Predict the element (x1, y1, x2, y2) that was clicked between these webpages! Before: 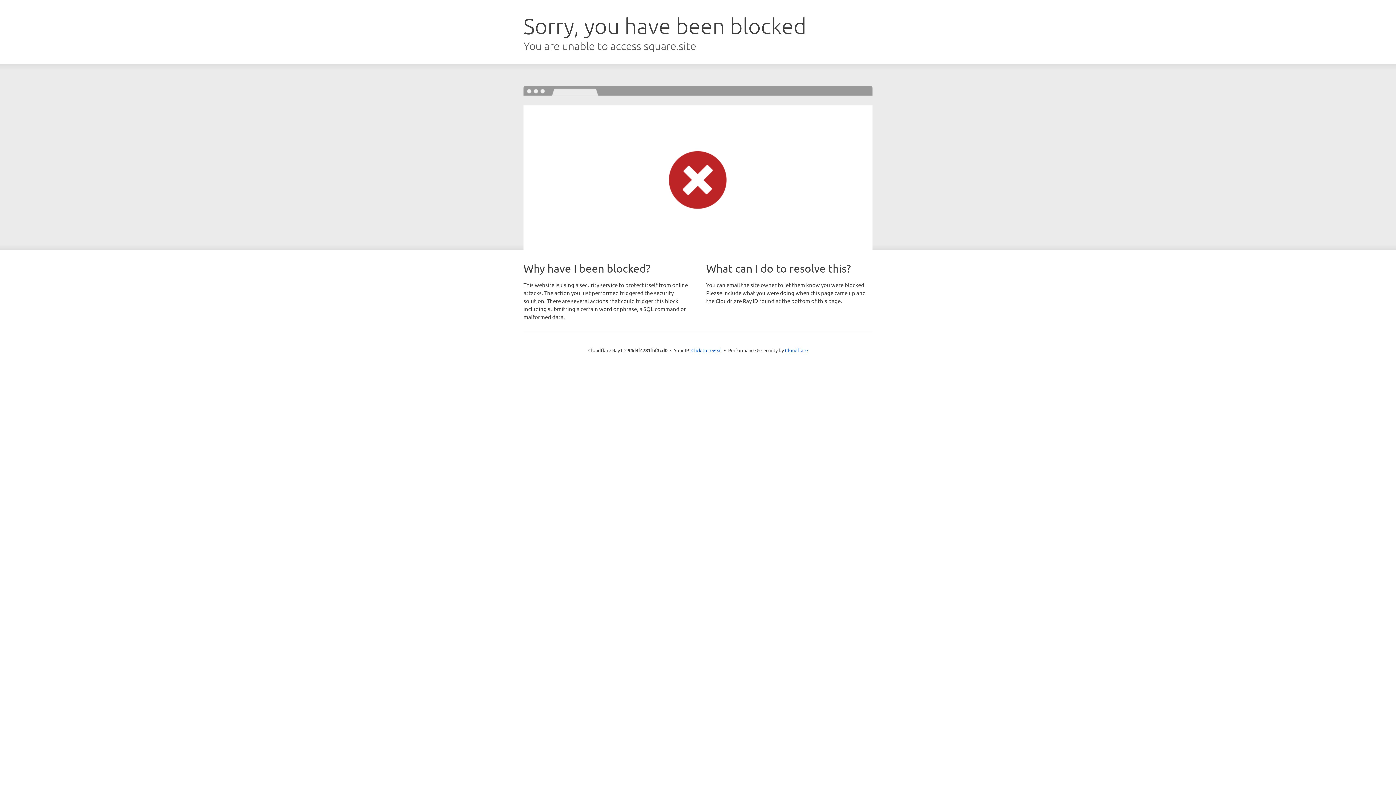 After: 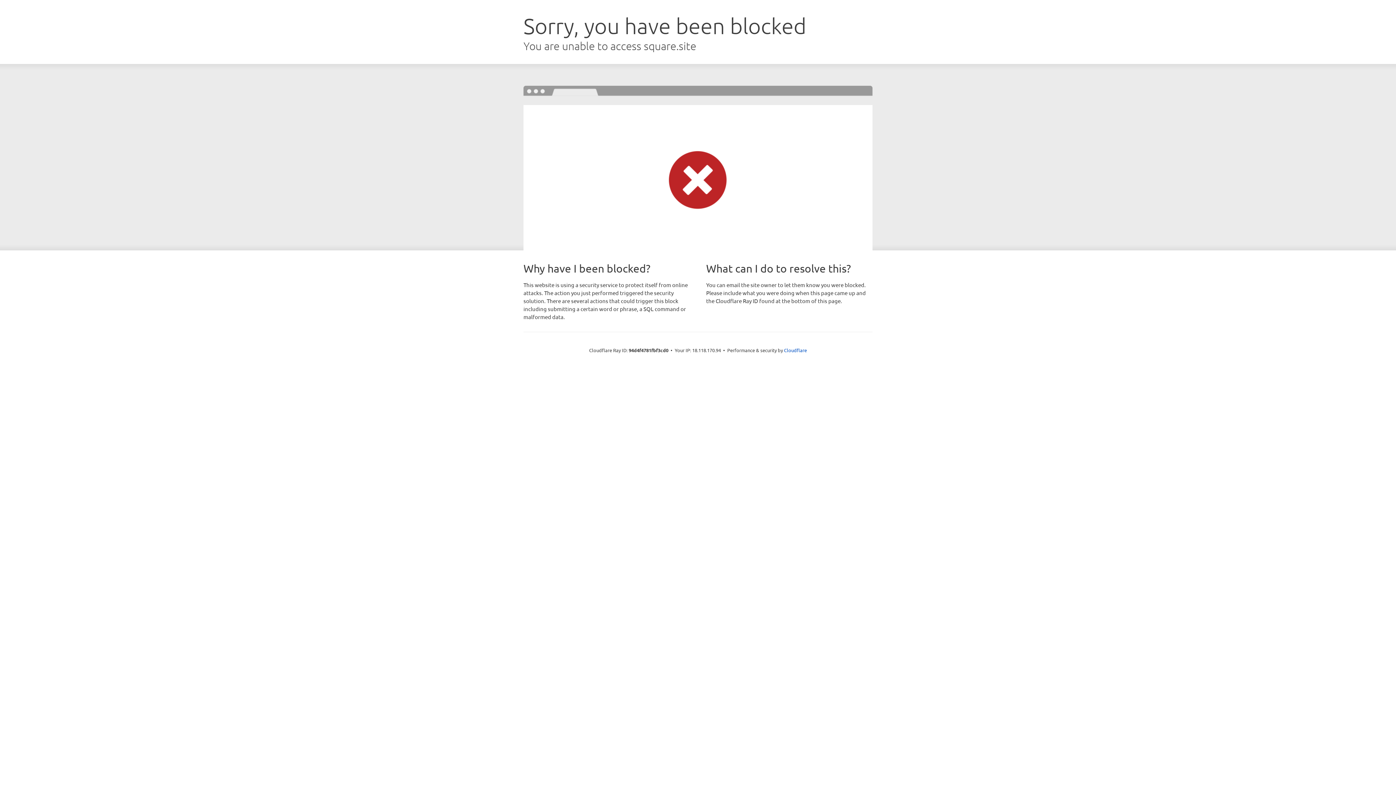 Action: label: Click to reveal bbox: (691, 346, 722, 353)